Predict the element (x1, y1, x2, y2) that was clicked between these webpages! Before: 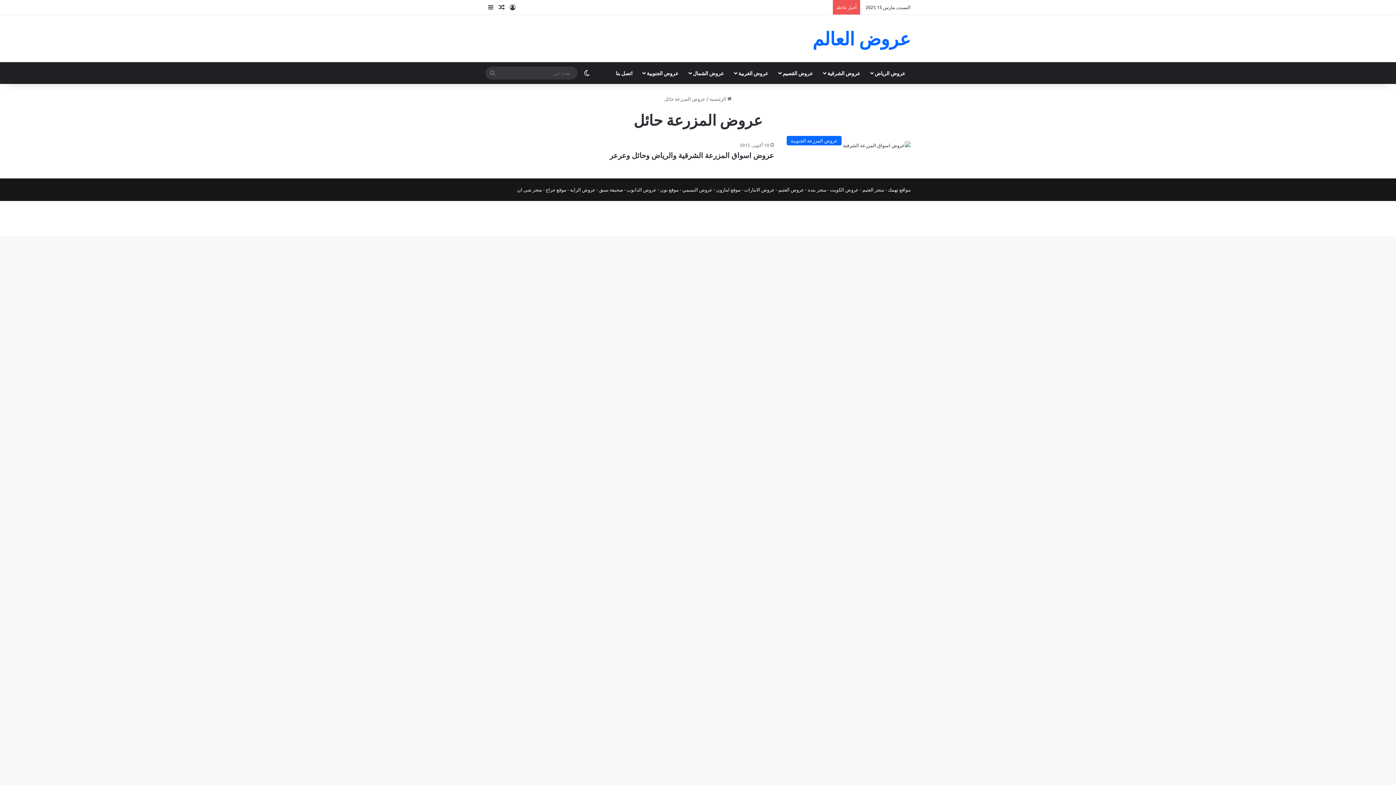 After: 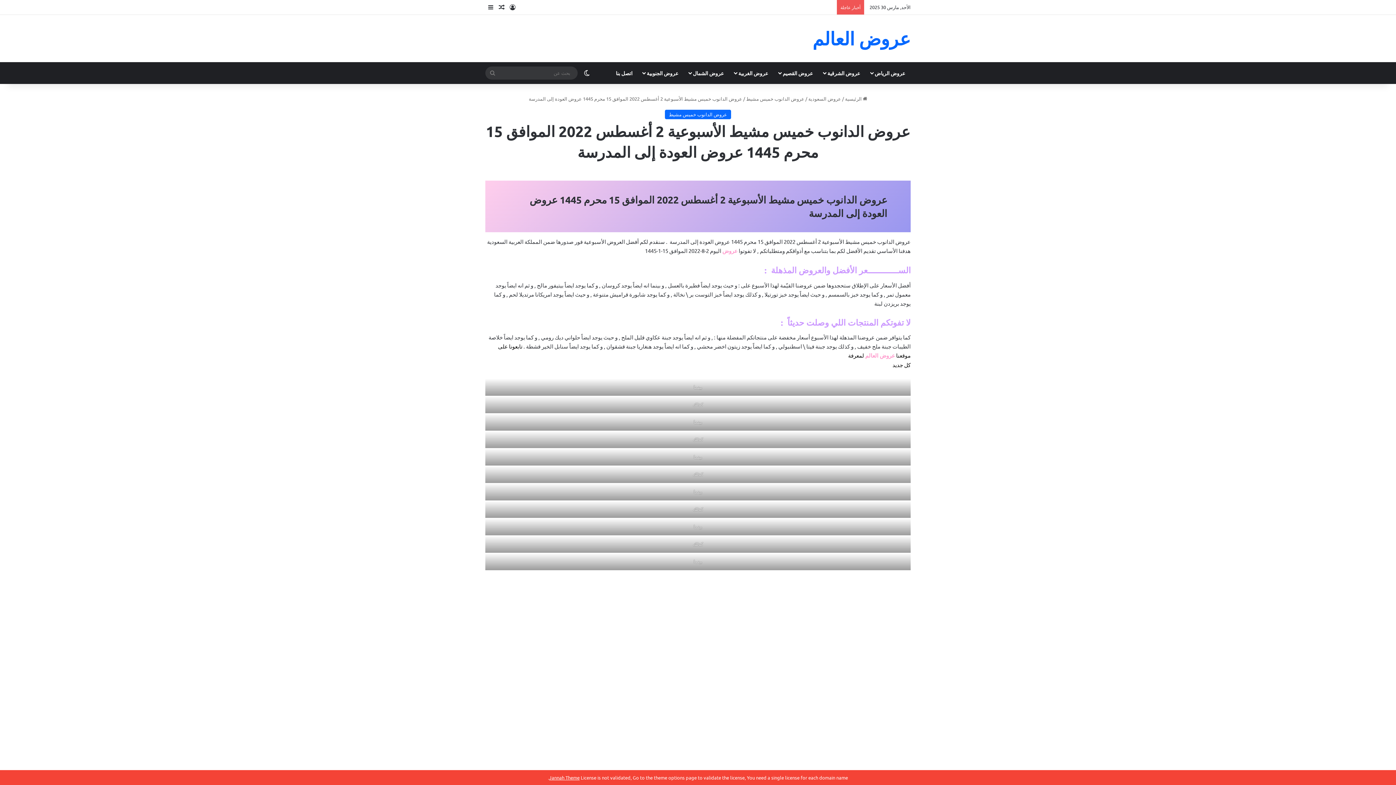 Action: bbox: (496, 0, 507, 14) label: مقال عشوائي